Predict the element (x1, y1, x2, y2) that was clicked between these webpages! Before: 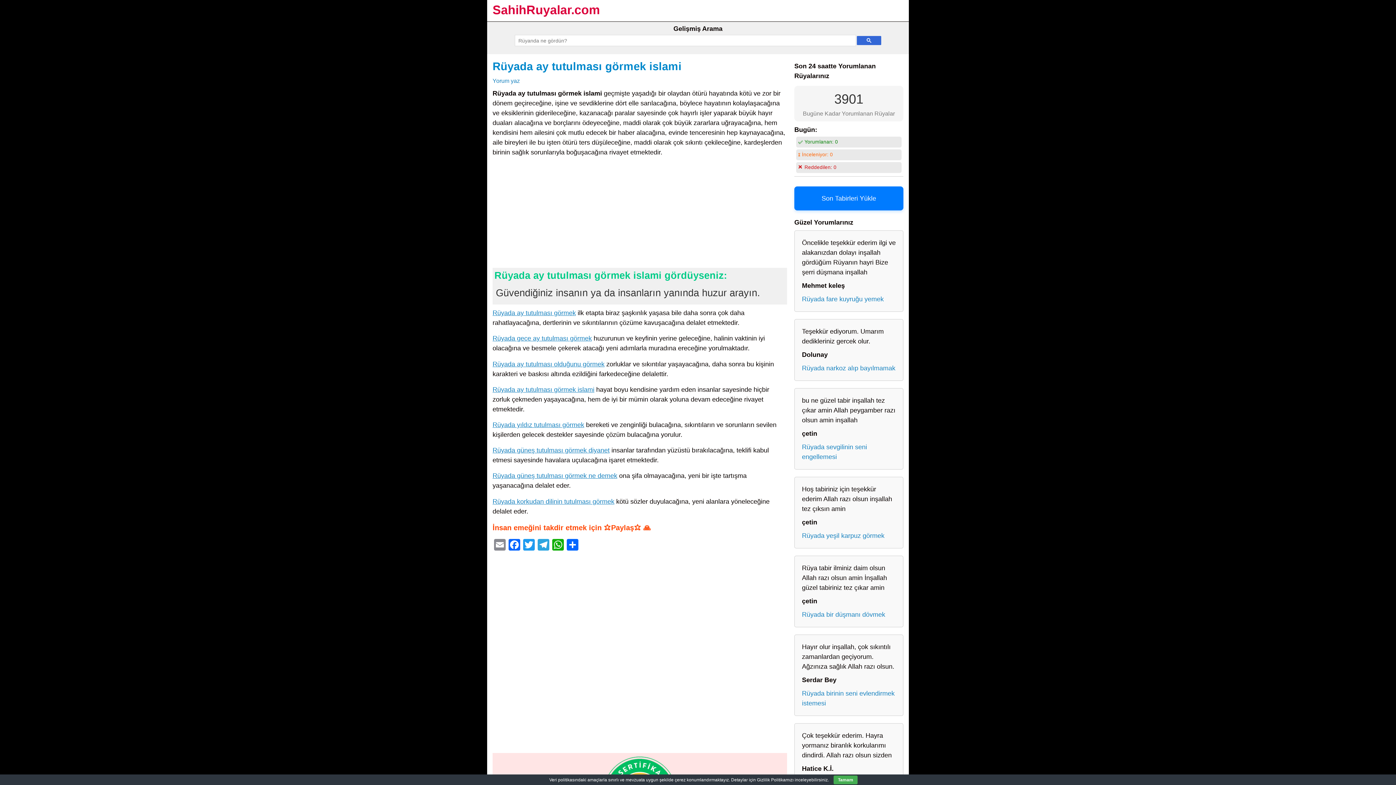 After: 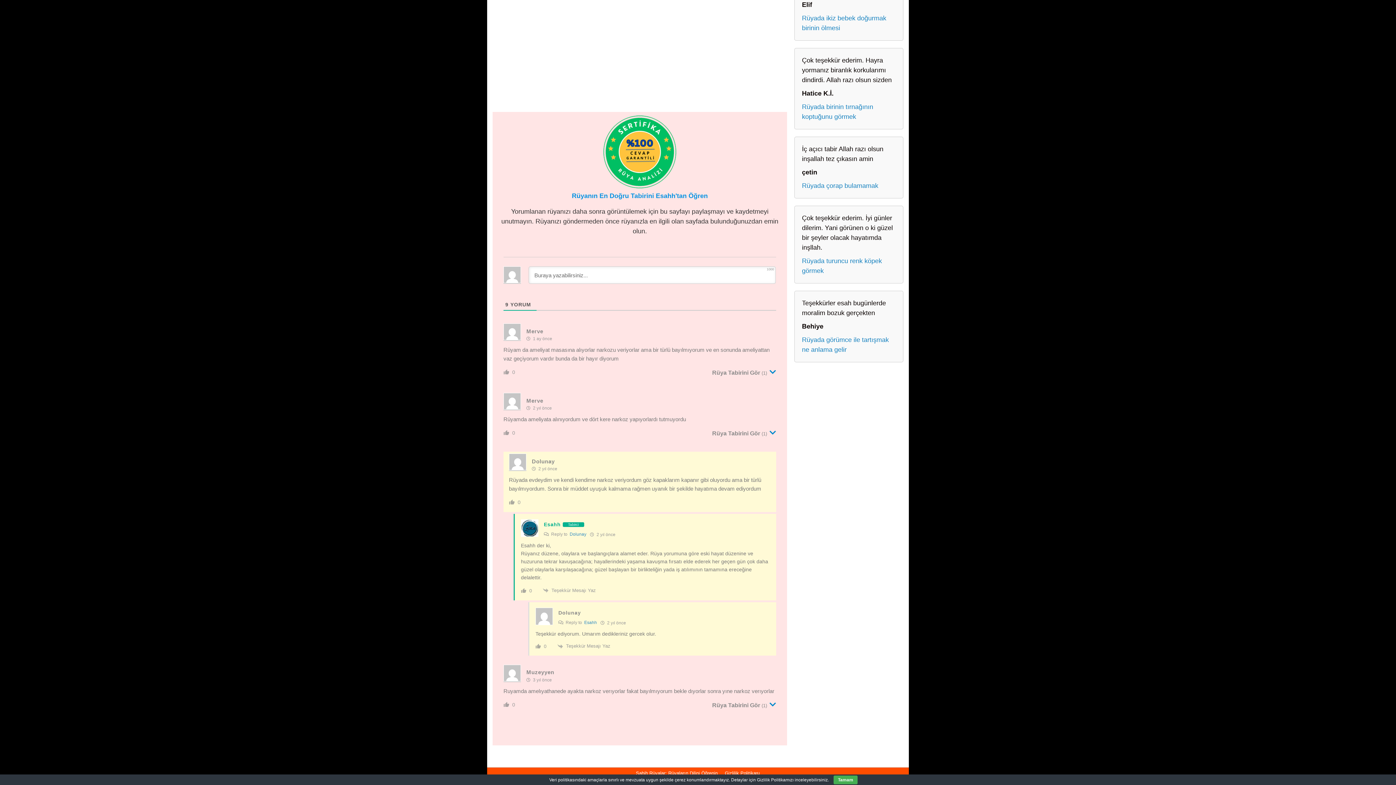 Action: label: Rüyada narkoz alıp bayılmamak bbox: (802, 363, 895, 373)